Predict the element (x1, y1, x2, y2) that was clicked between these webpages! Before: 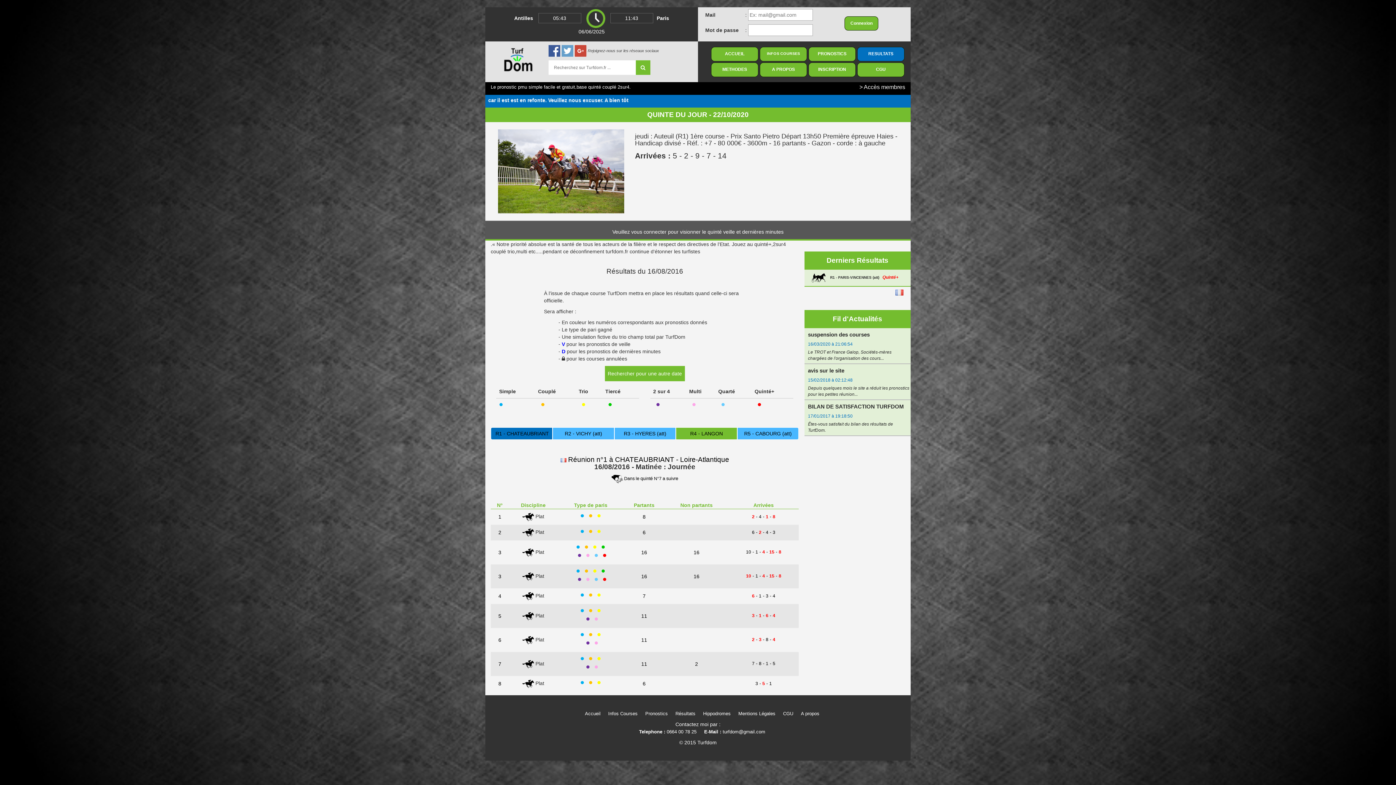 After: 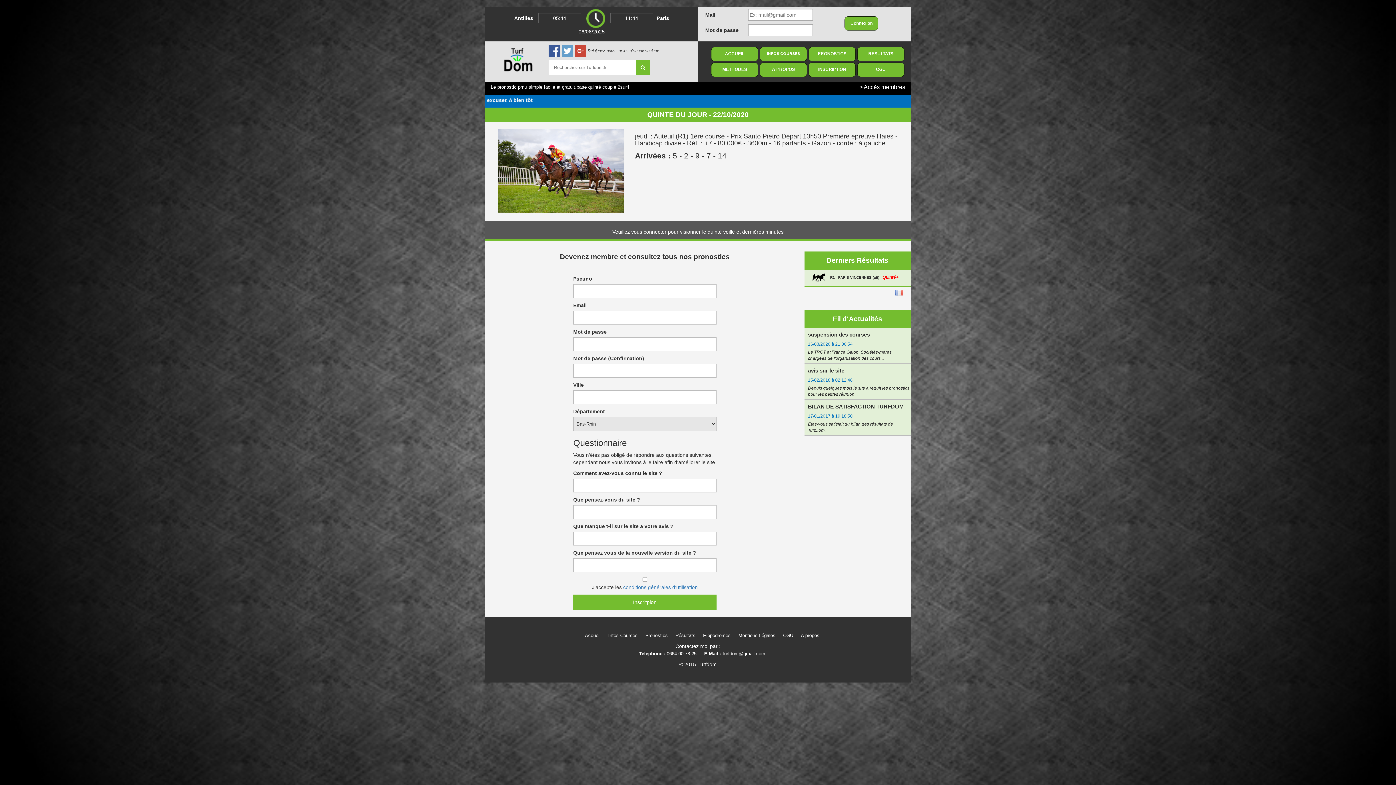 Action: label: INSCRIPTION bbox: (809, 62, 855, 76)